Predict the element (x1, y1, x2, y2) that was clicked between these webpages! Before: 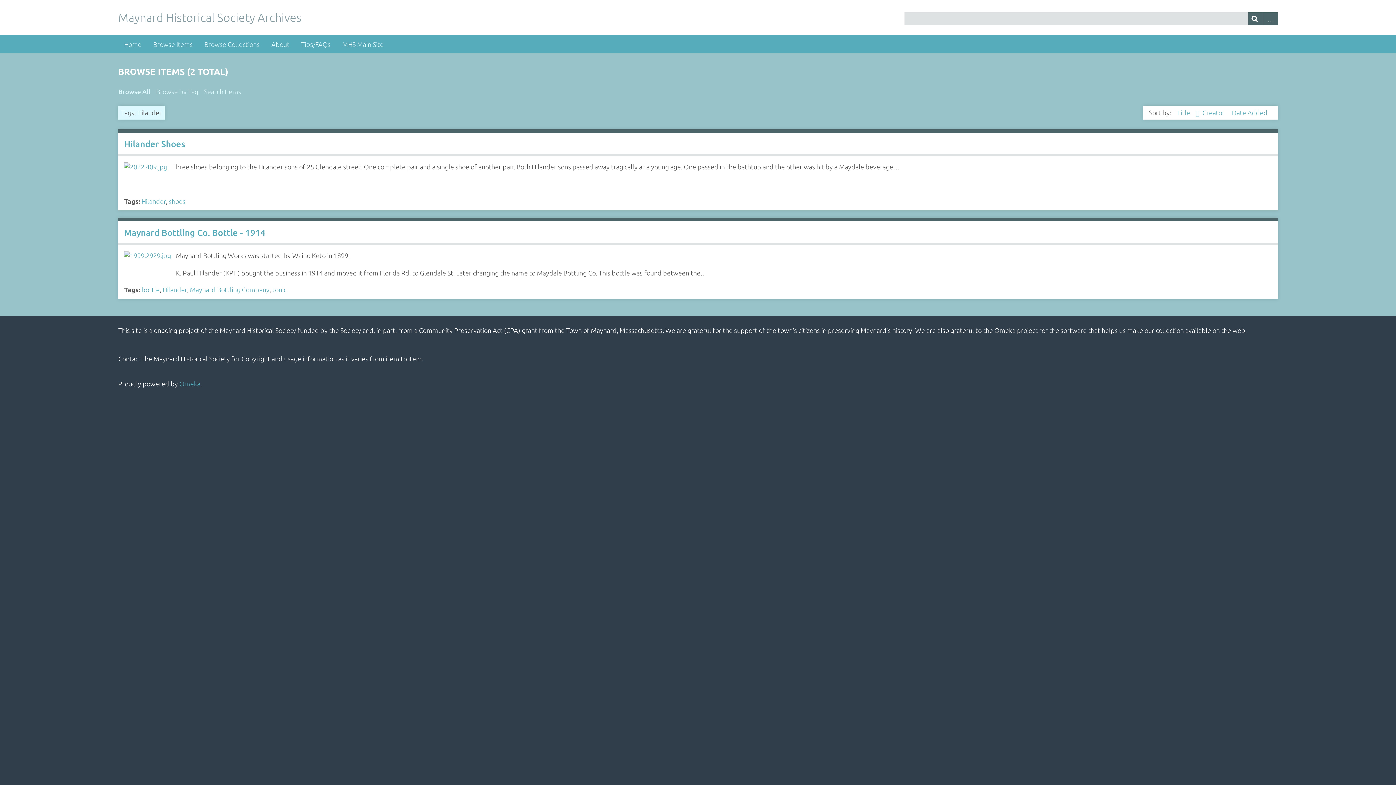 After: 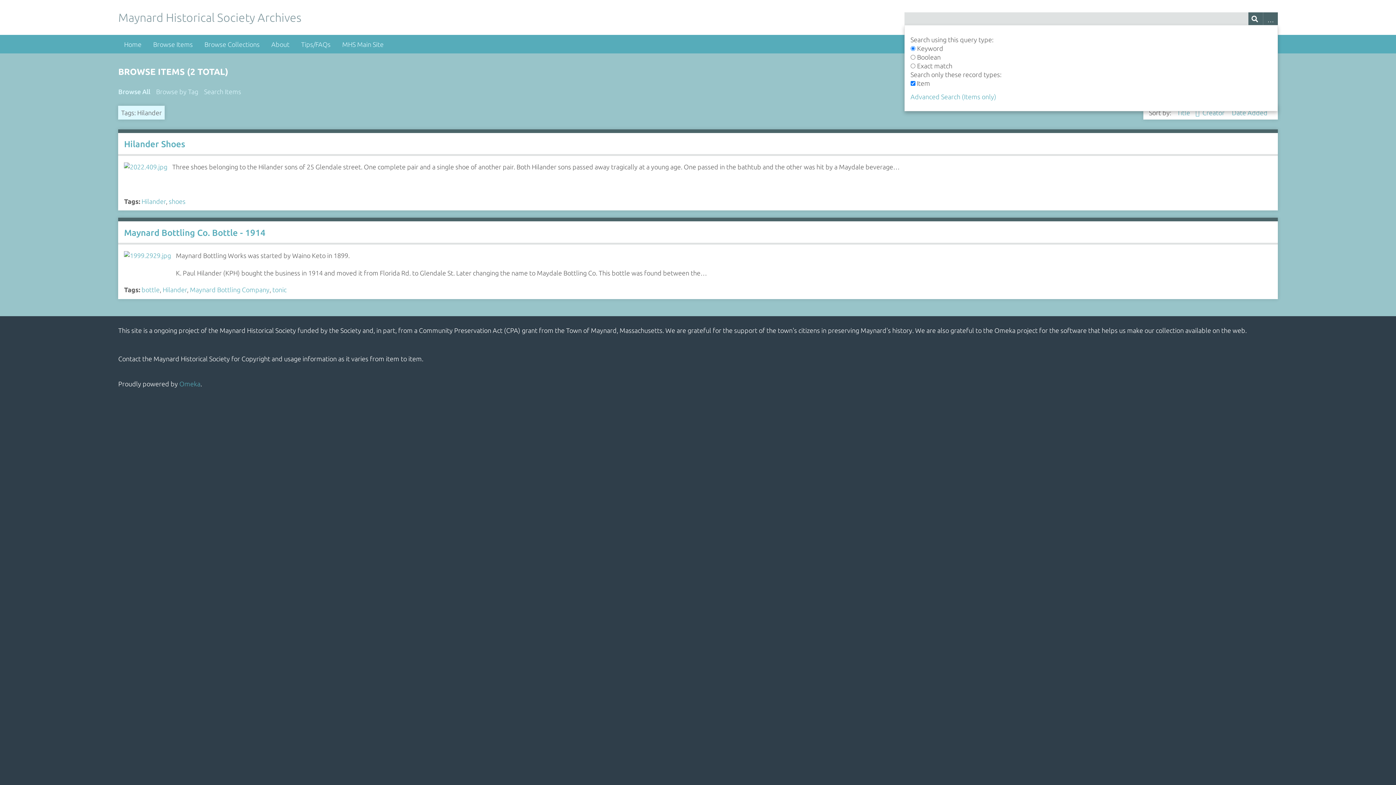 Action: label: ADVANCED SEARCH bbox: (1263, 12, 1278, 25)